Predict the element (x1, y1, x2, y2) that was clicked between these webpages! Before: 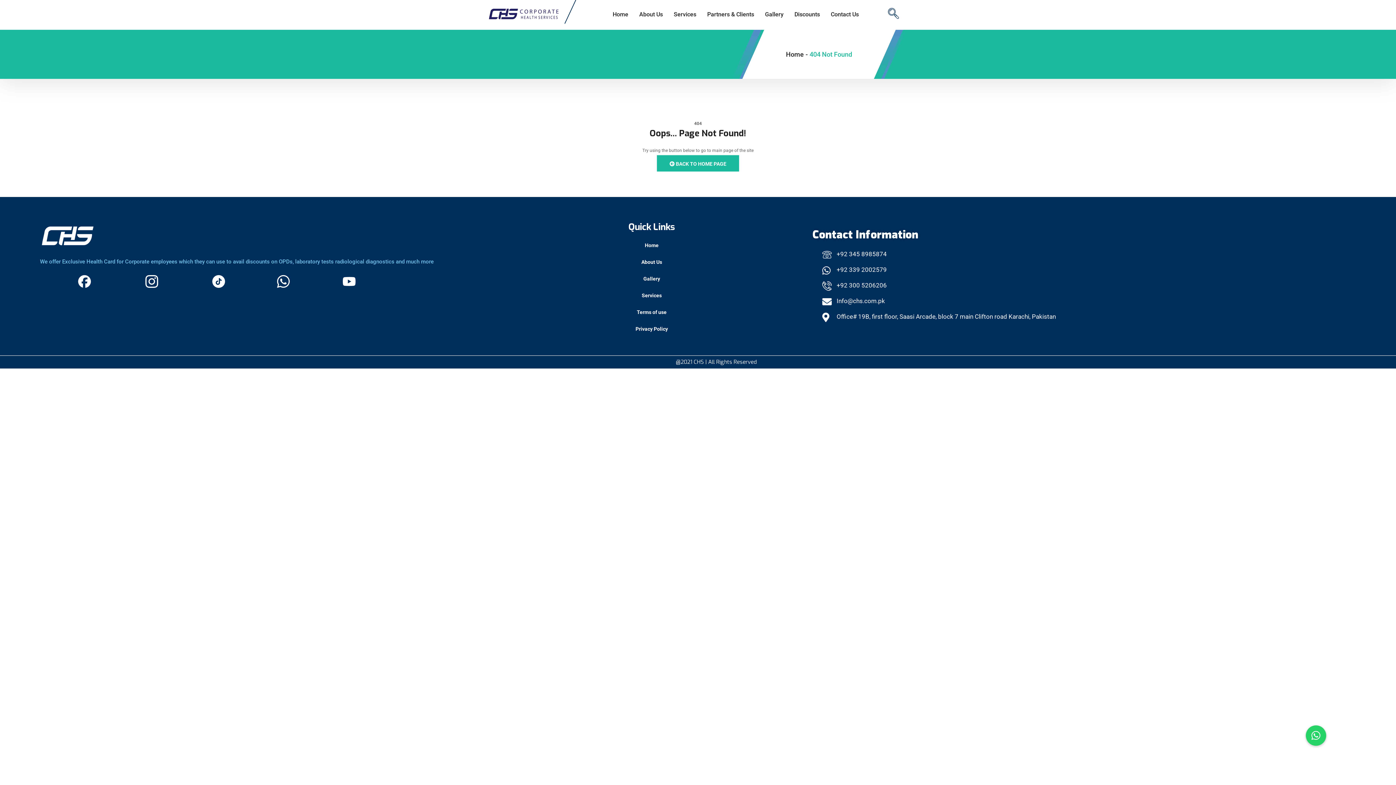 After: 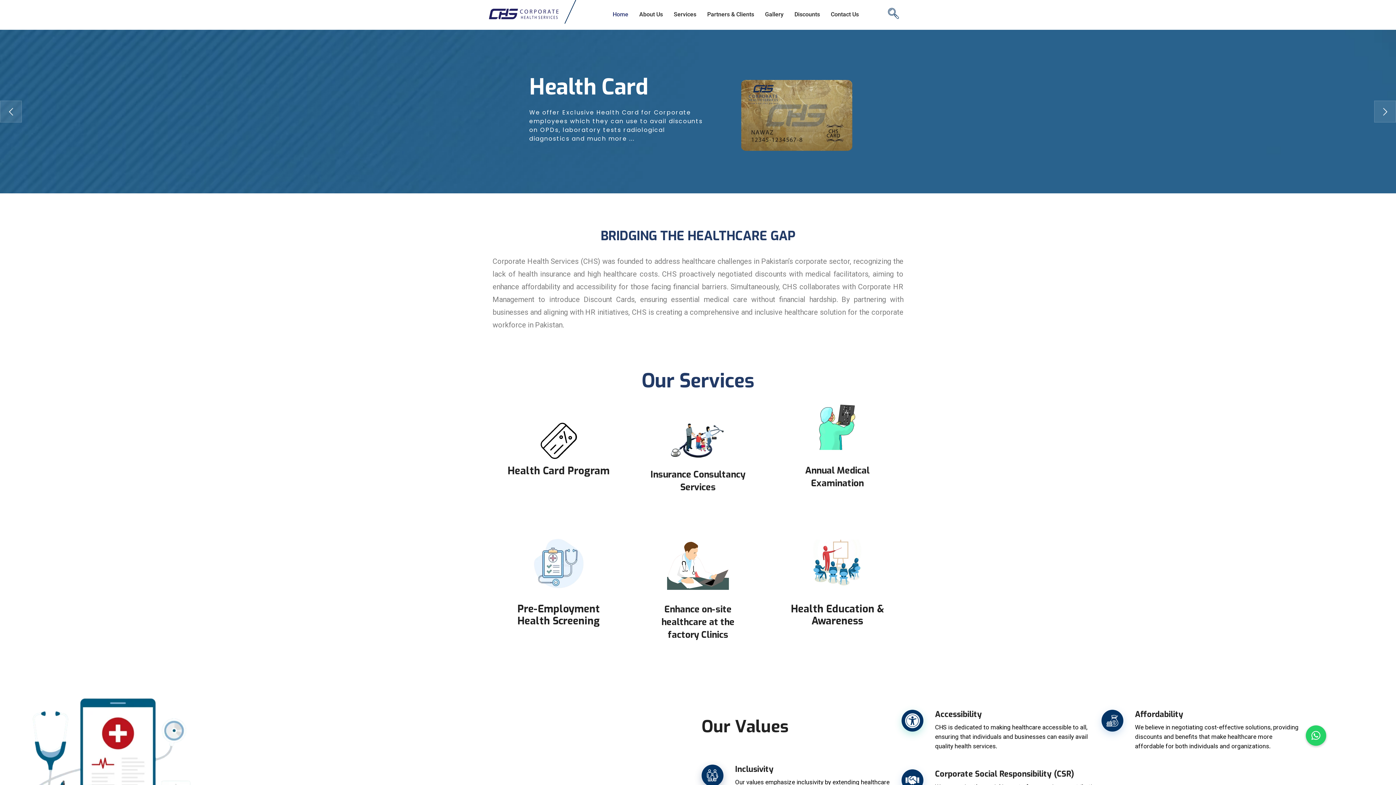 Action: bbox: (40, 205, 94, 266)